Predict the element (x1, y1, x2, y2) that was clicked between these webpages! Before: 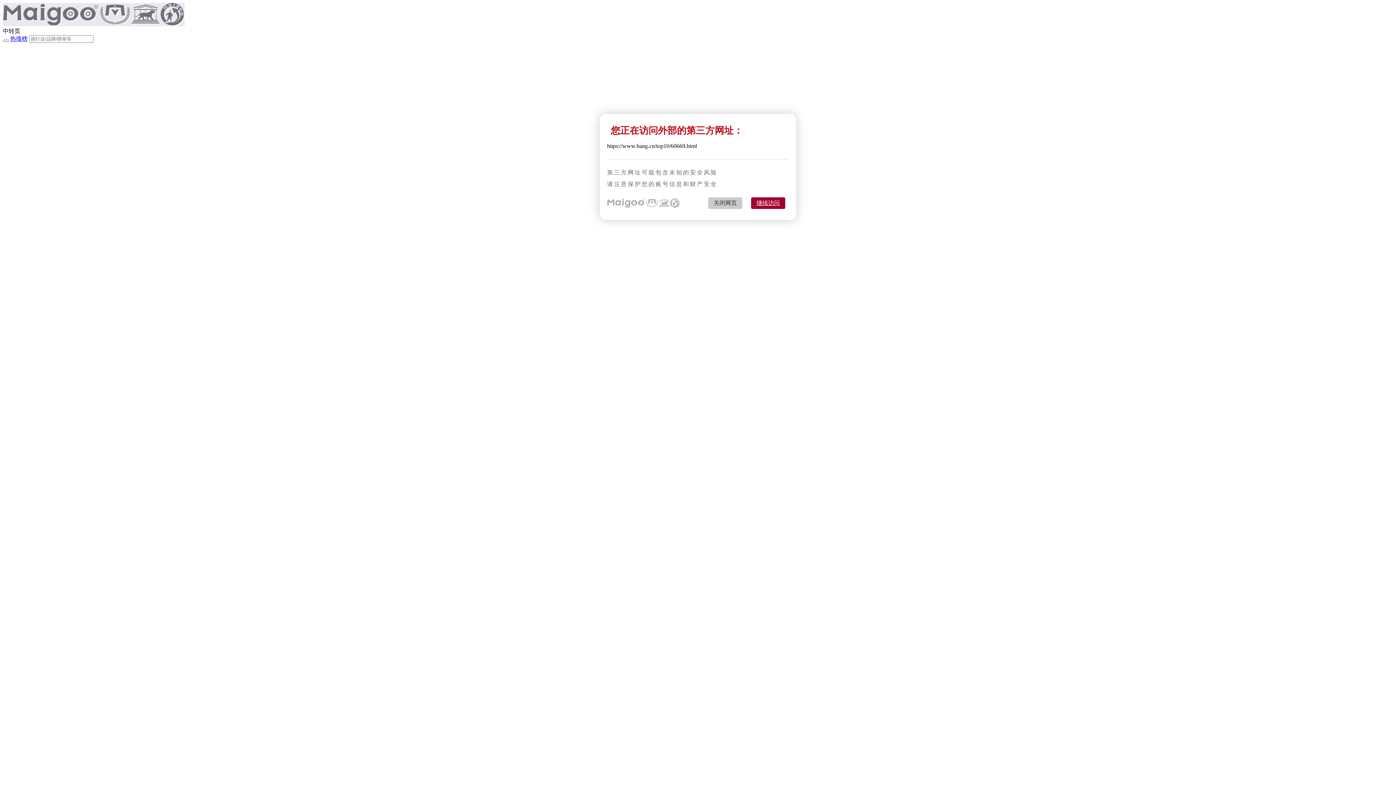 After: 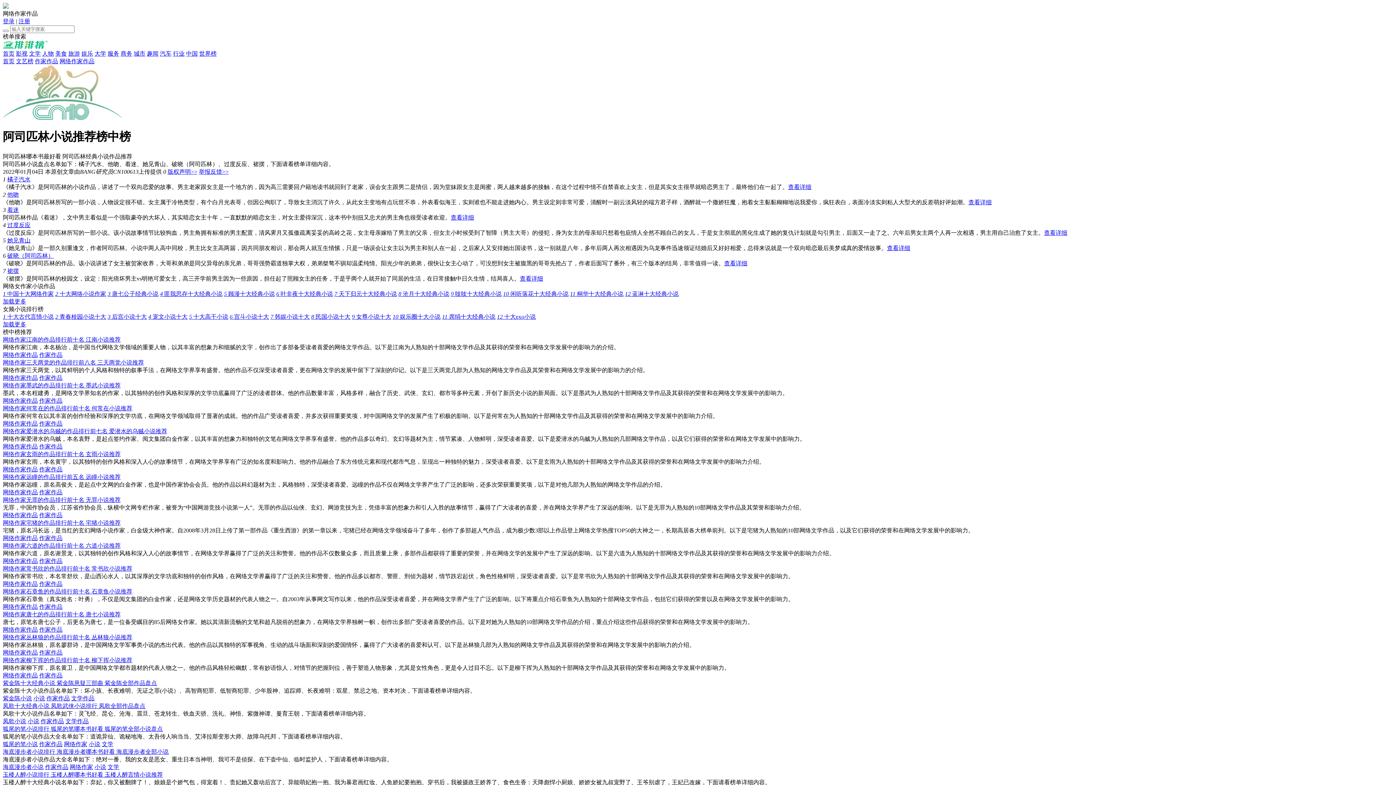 Action: bbox: (751, 197, 785, 209) label: 继续访问